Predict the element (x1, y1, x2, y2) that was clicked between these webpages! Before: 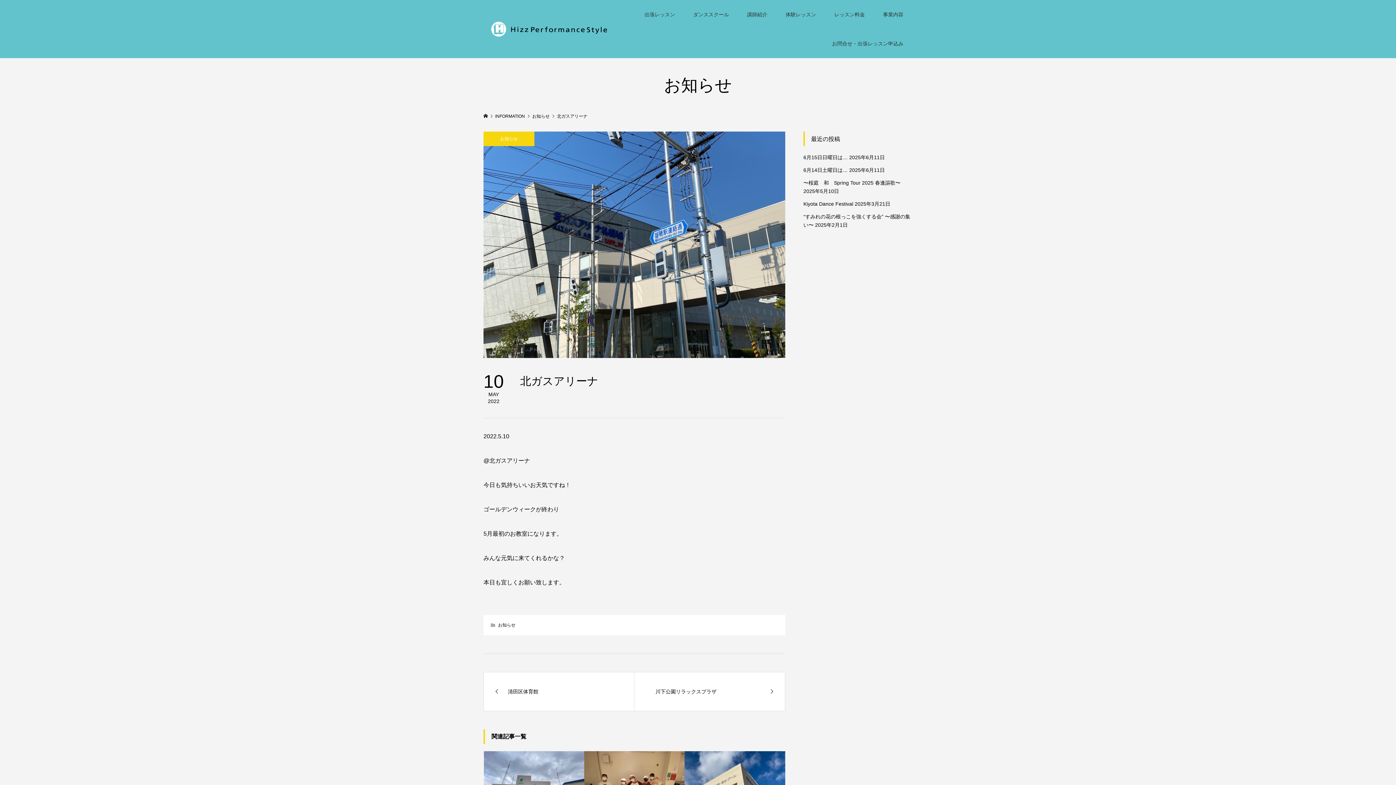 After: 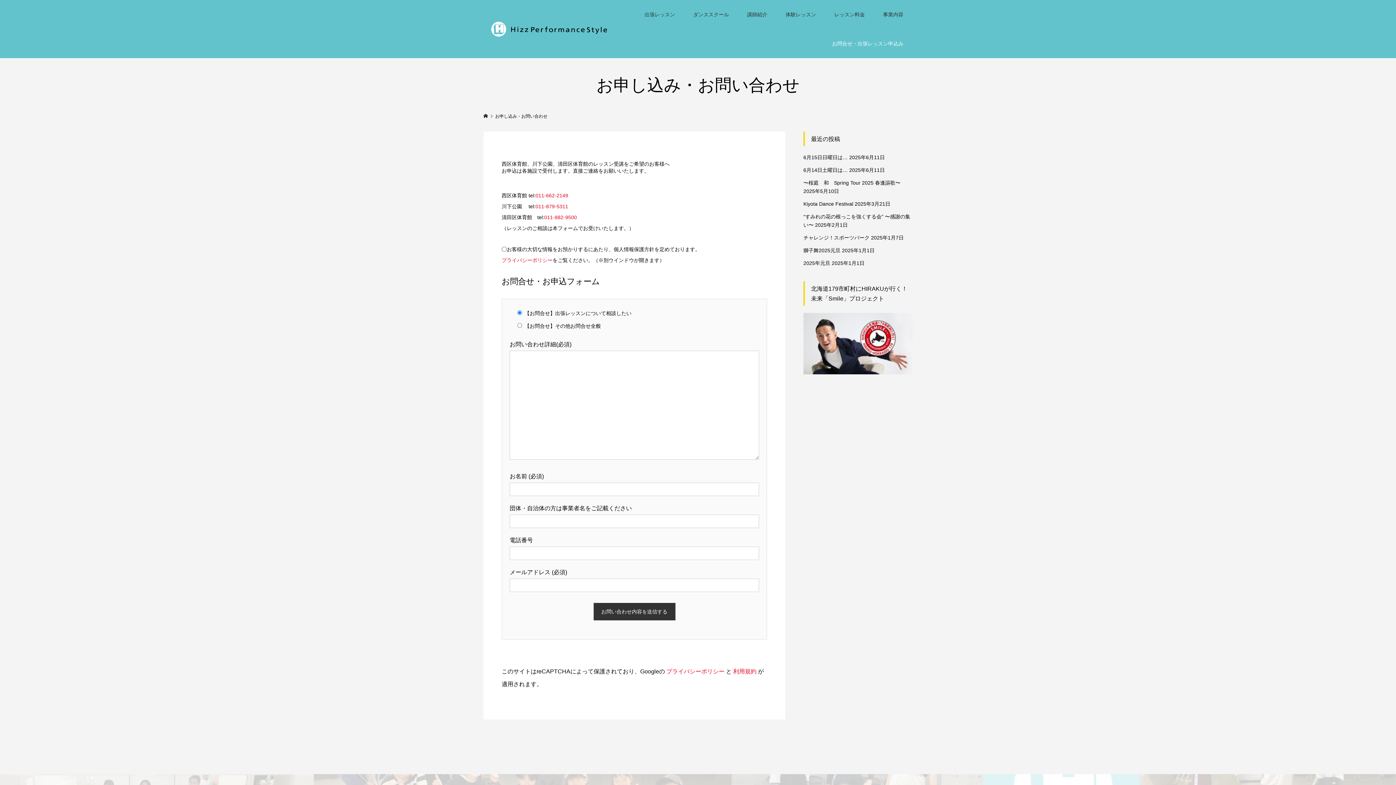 Action: label: お問合せ・出張レッスン申込み bbox: (823, 29, 912, 58)